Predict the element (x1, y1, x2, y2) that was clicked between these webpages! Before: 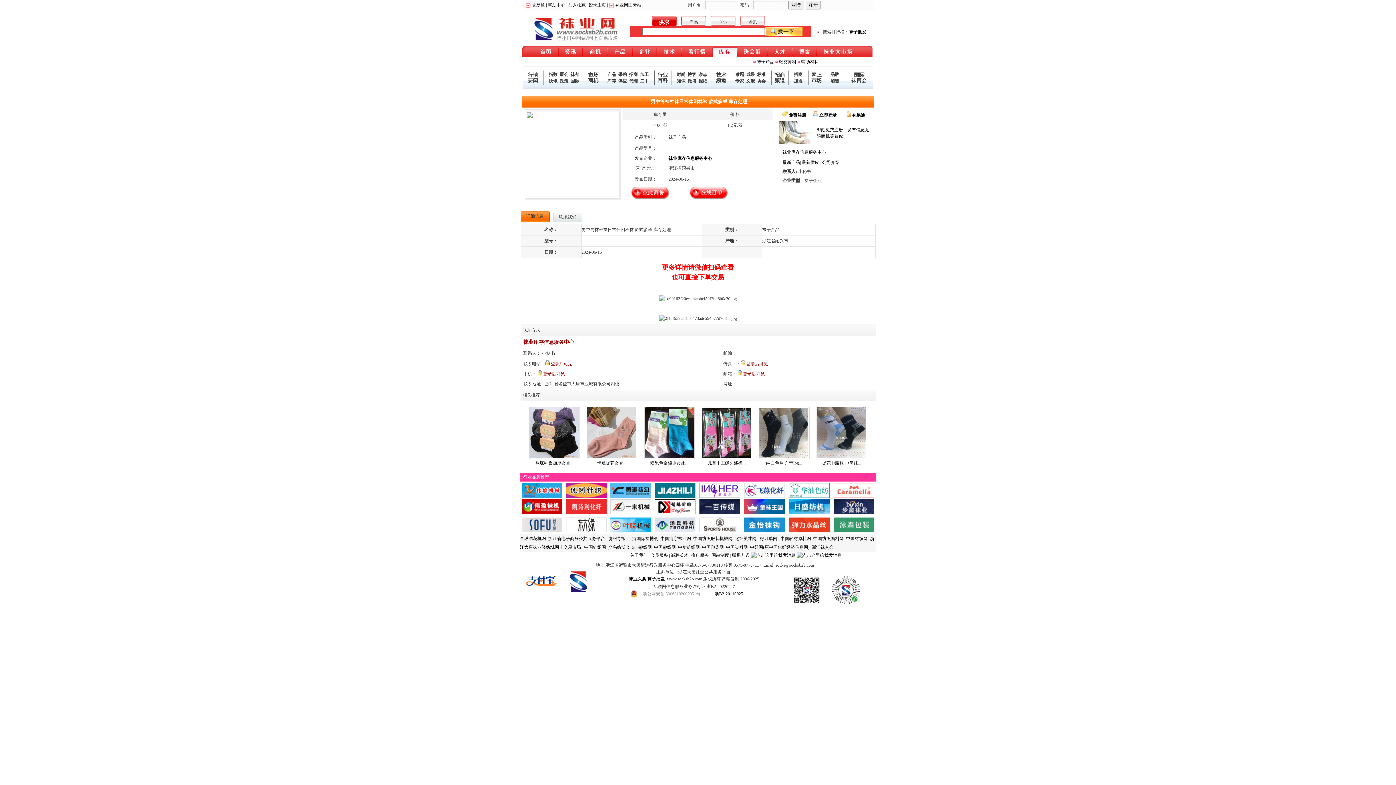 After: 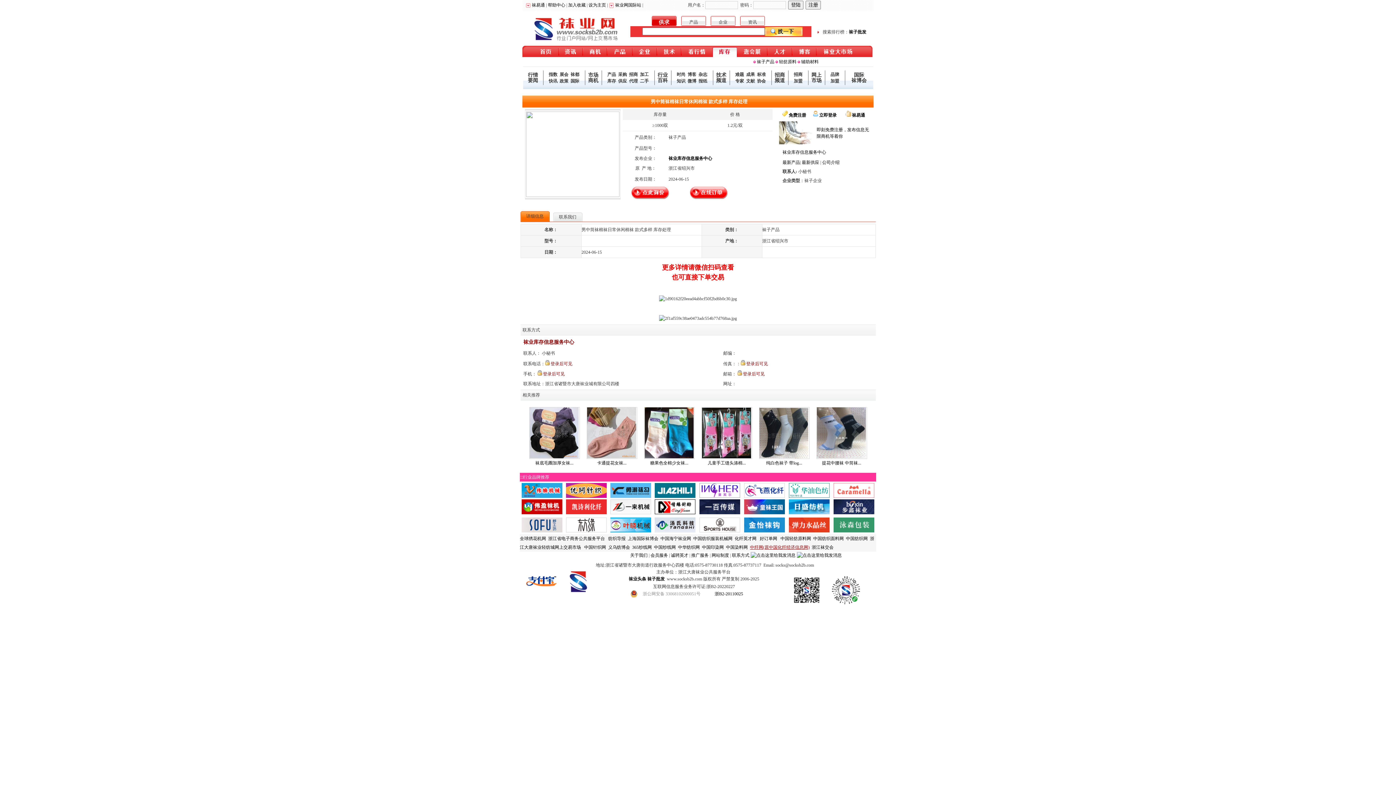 Action: label: 中纤网(原中国化纤经济信息网) bbox: (750, 545, 809, 550)